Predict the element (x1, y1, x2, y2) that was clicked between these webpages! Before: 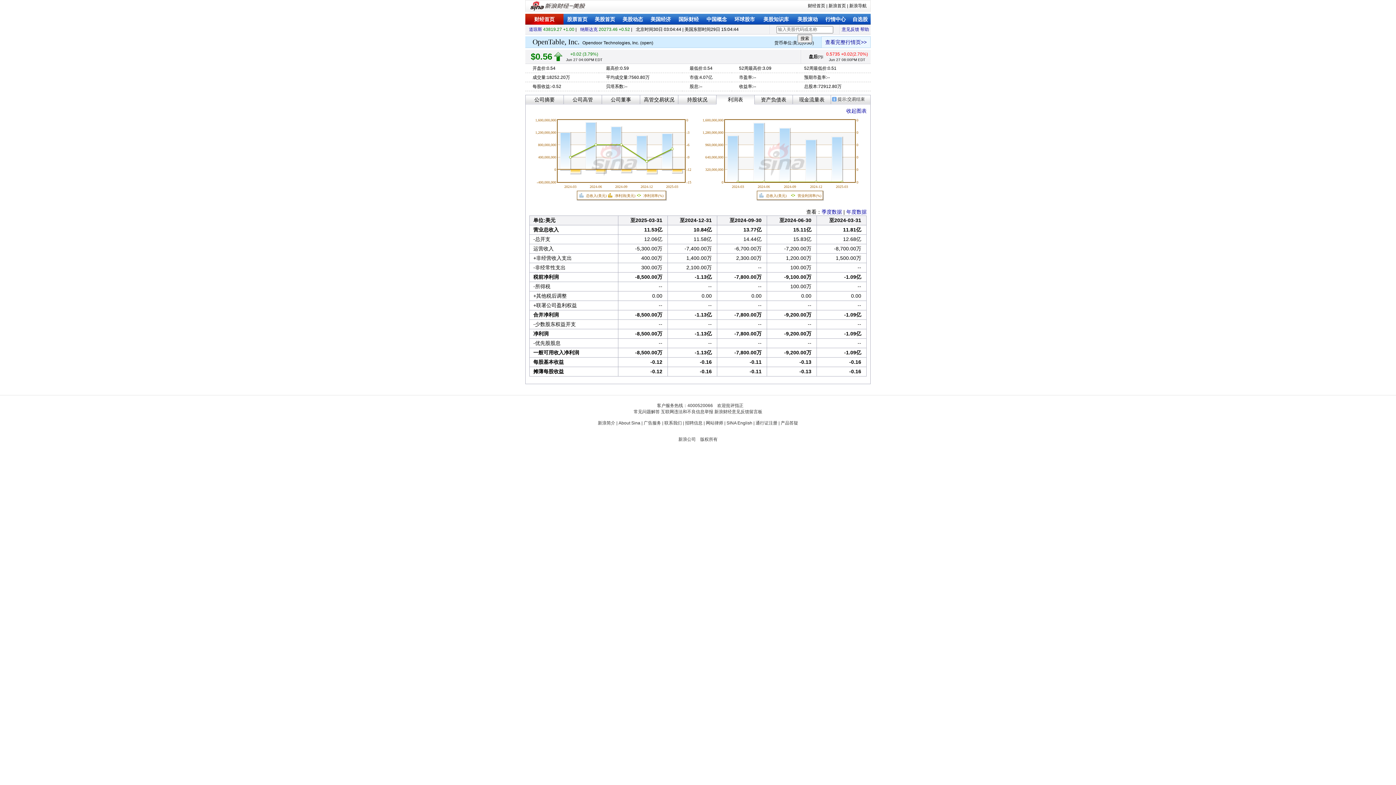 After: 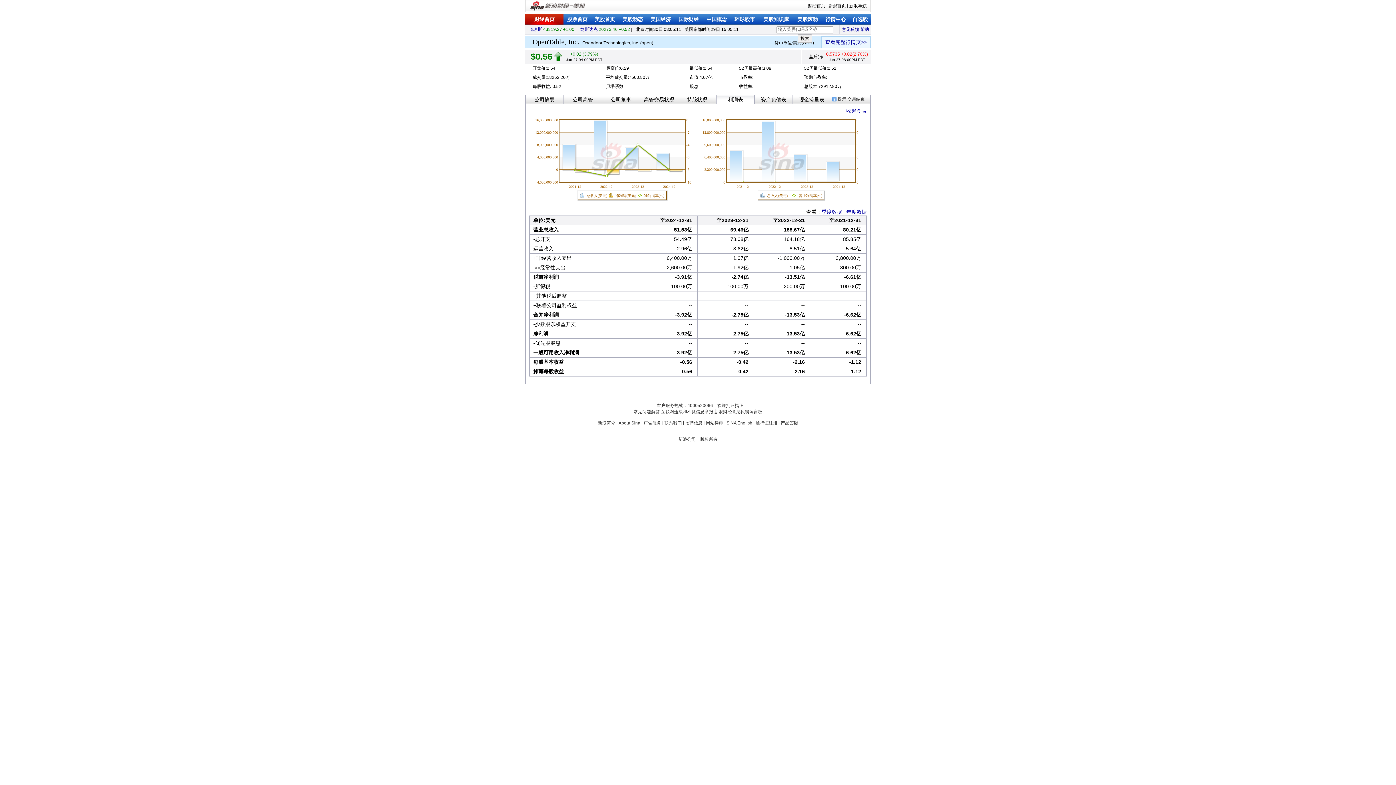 Action: bbox: (846, 209, 866, 214) label: 年度数据